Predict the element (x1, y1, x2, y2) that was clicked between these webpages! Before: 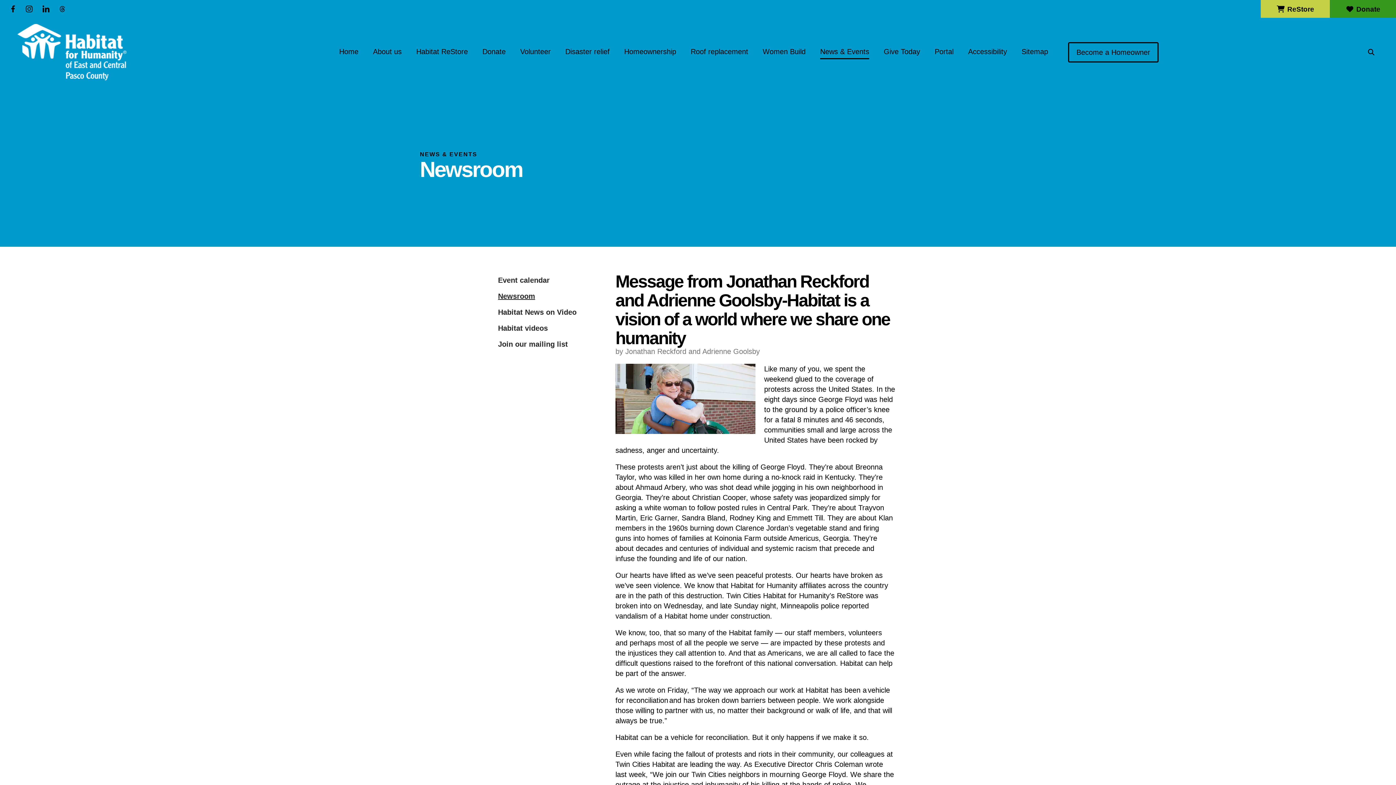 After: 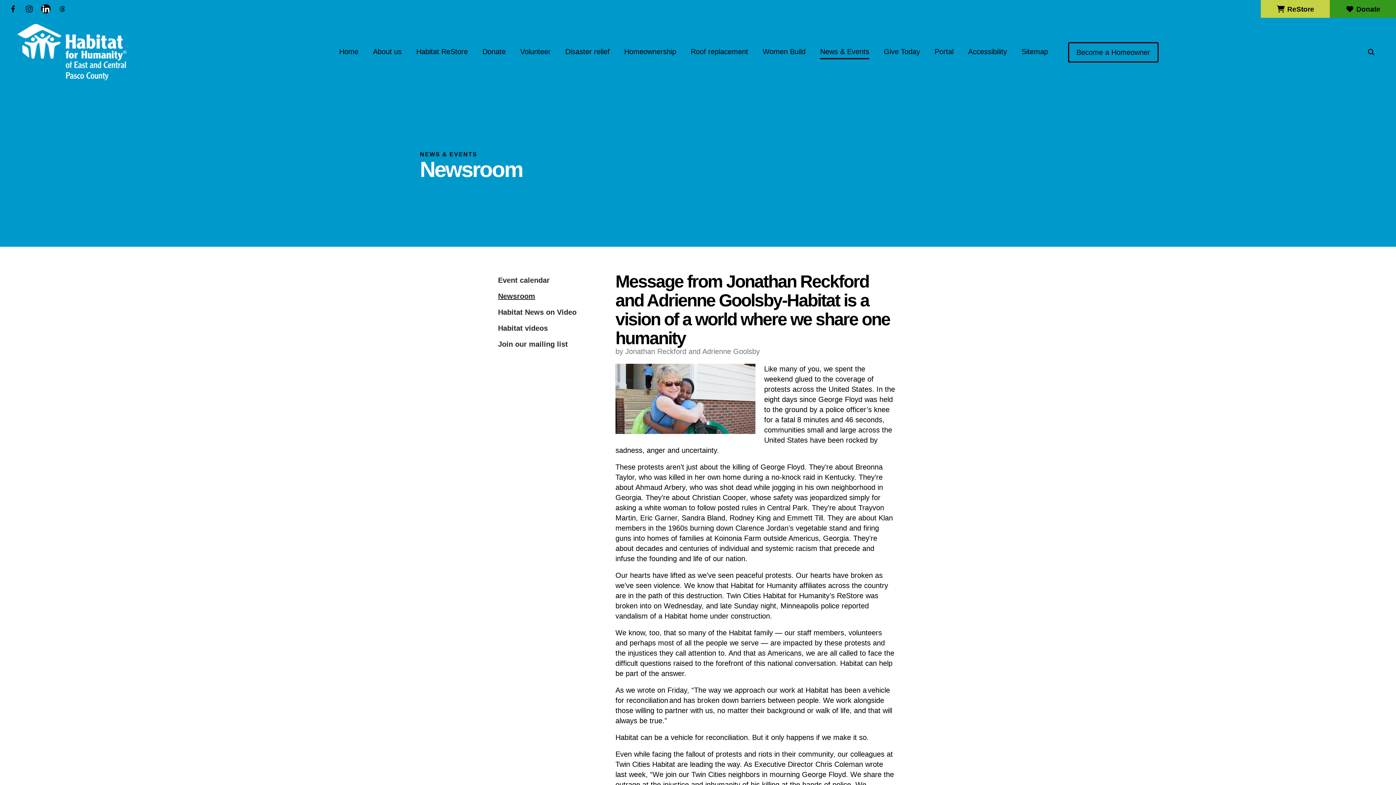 Action: bbox: (41, 4, 50, 13)